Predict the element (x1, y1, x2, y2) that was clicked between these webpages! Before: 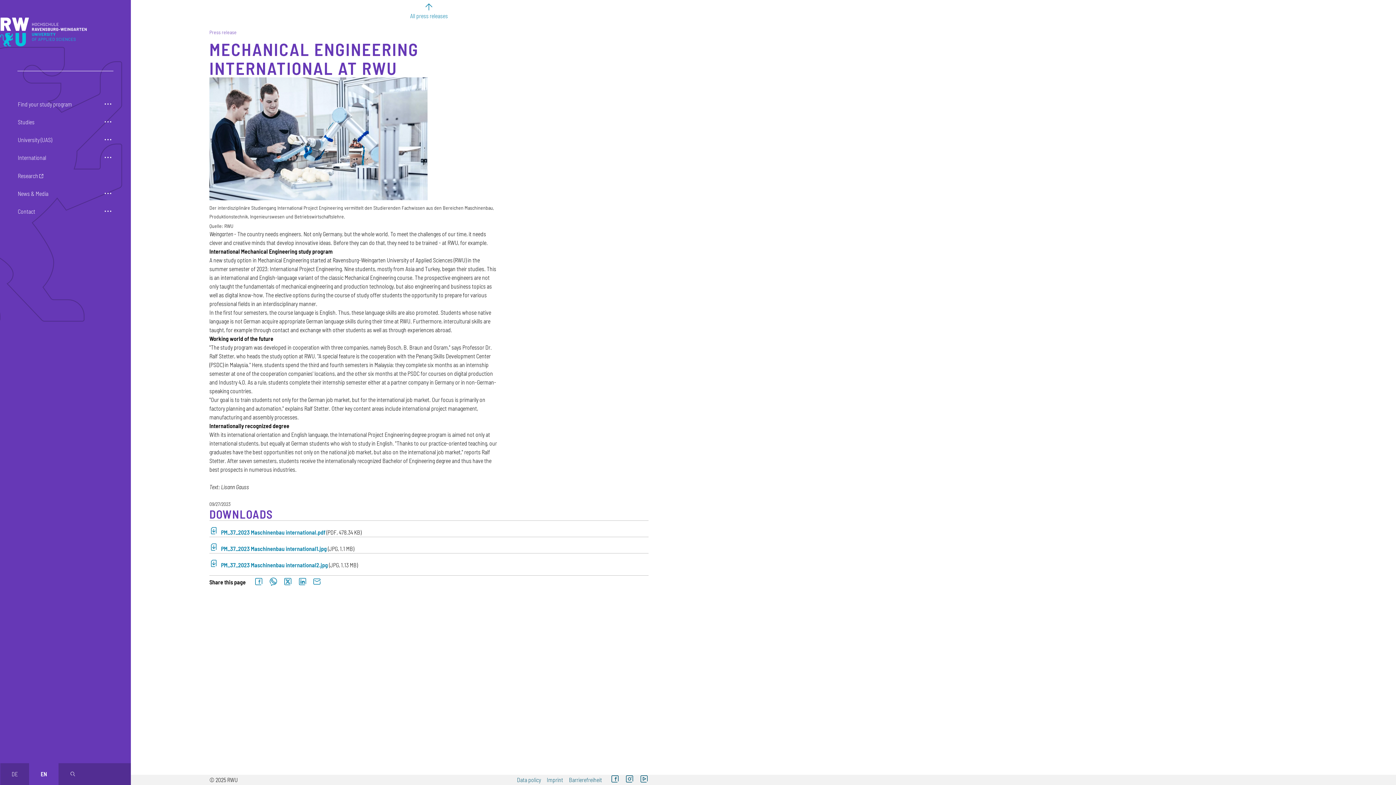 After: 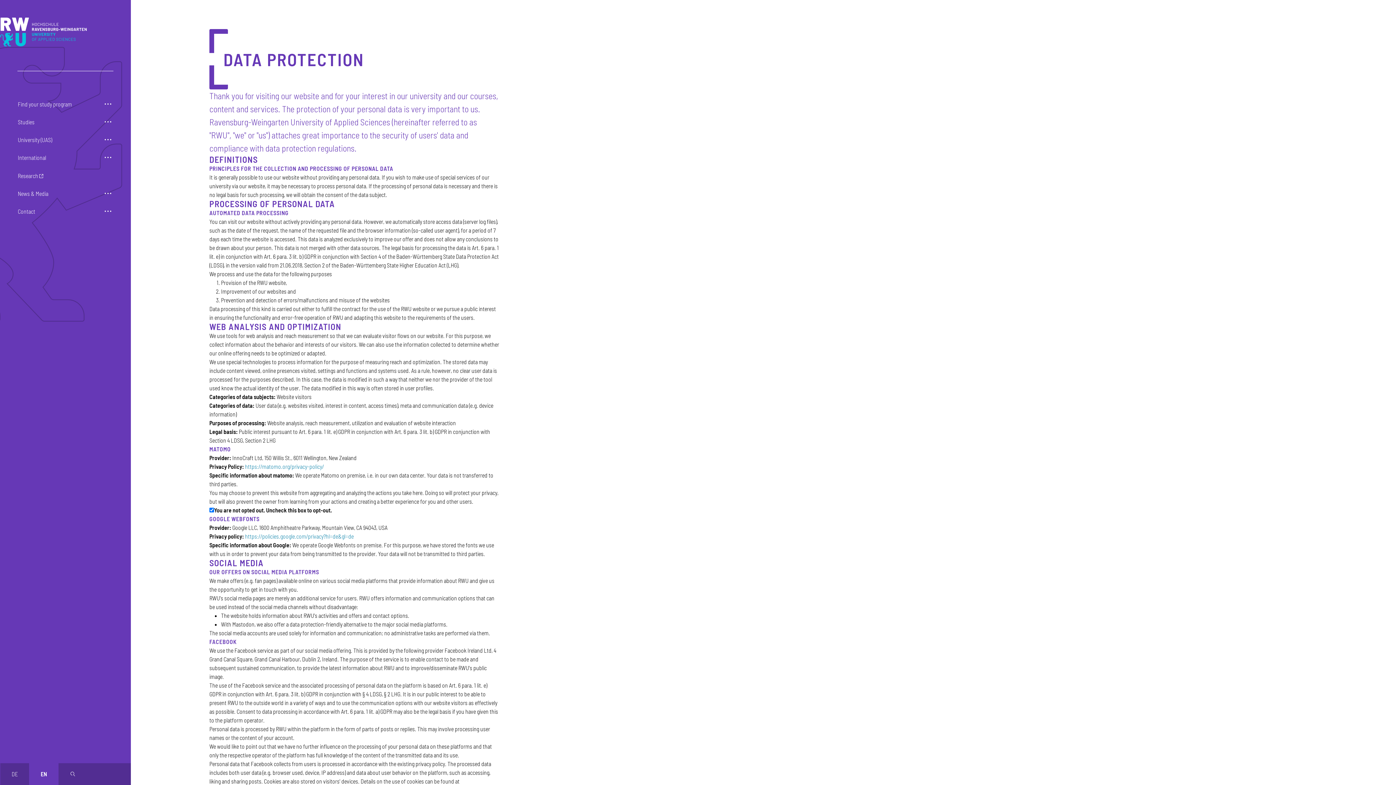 Action: label: Data policy bbox: (517, 776, 541, 783)